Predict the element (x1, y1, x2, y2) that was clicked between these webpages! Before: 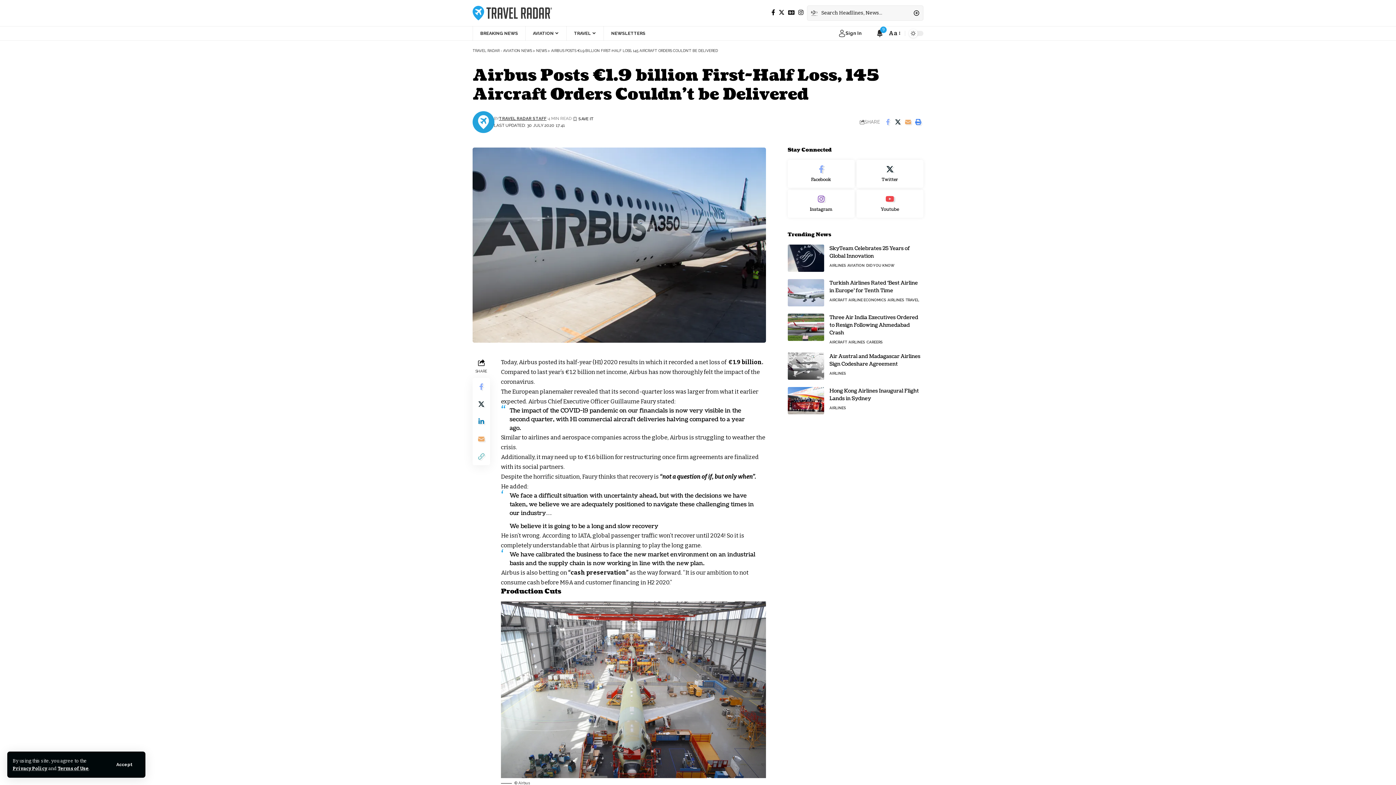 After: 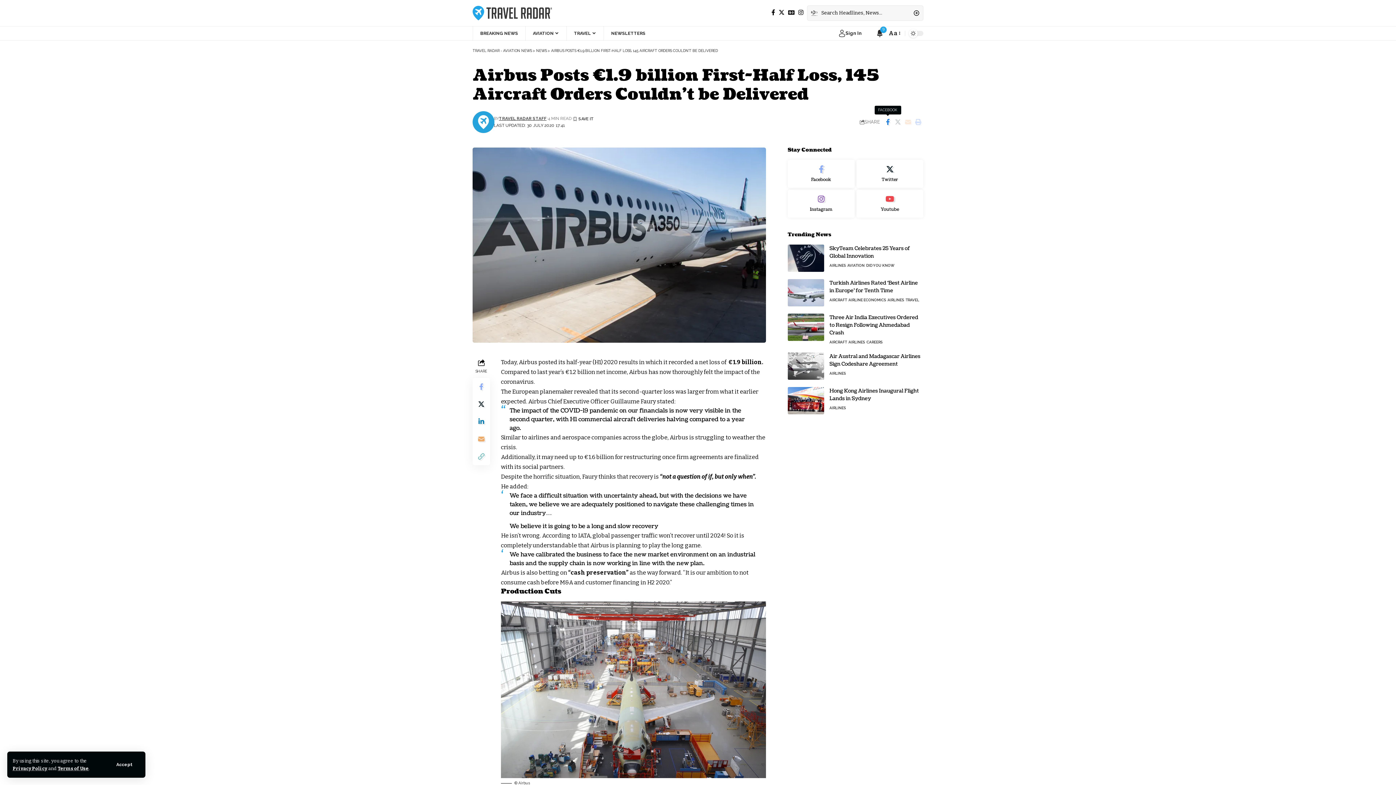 Action: bbox: (882, 116, 893, 127) label: Share on Facebook